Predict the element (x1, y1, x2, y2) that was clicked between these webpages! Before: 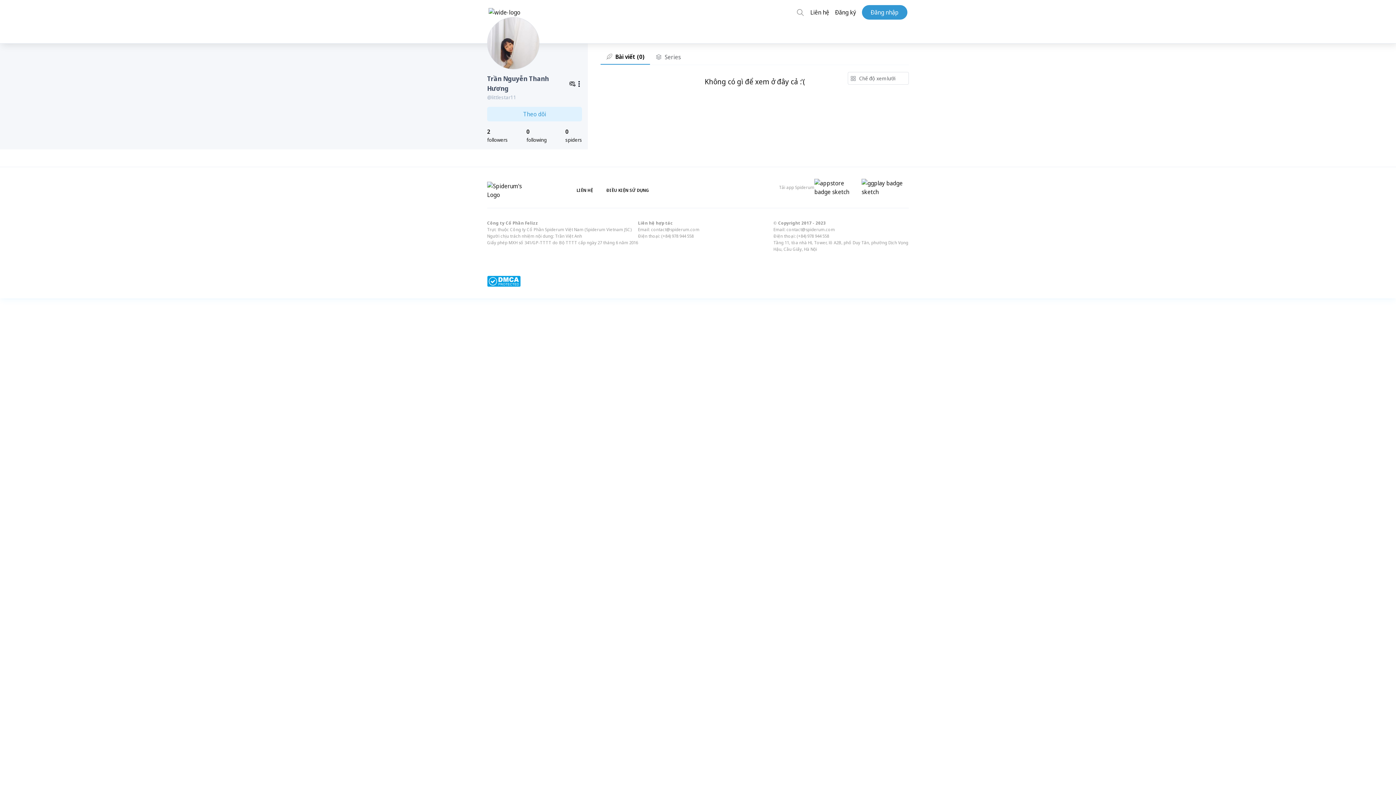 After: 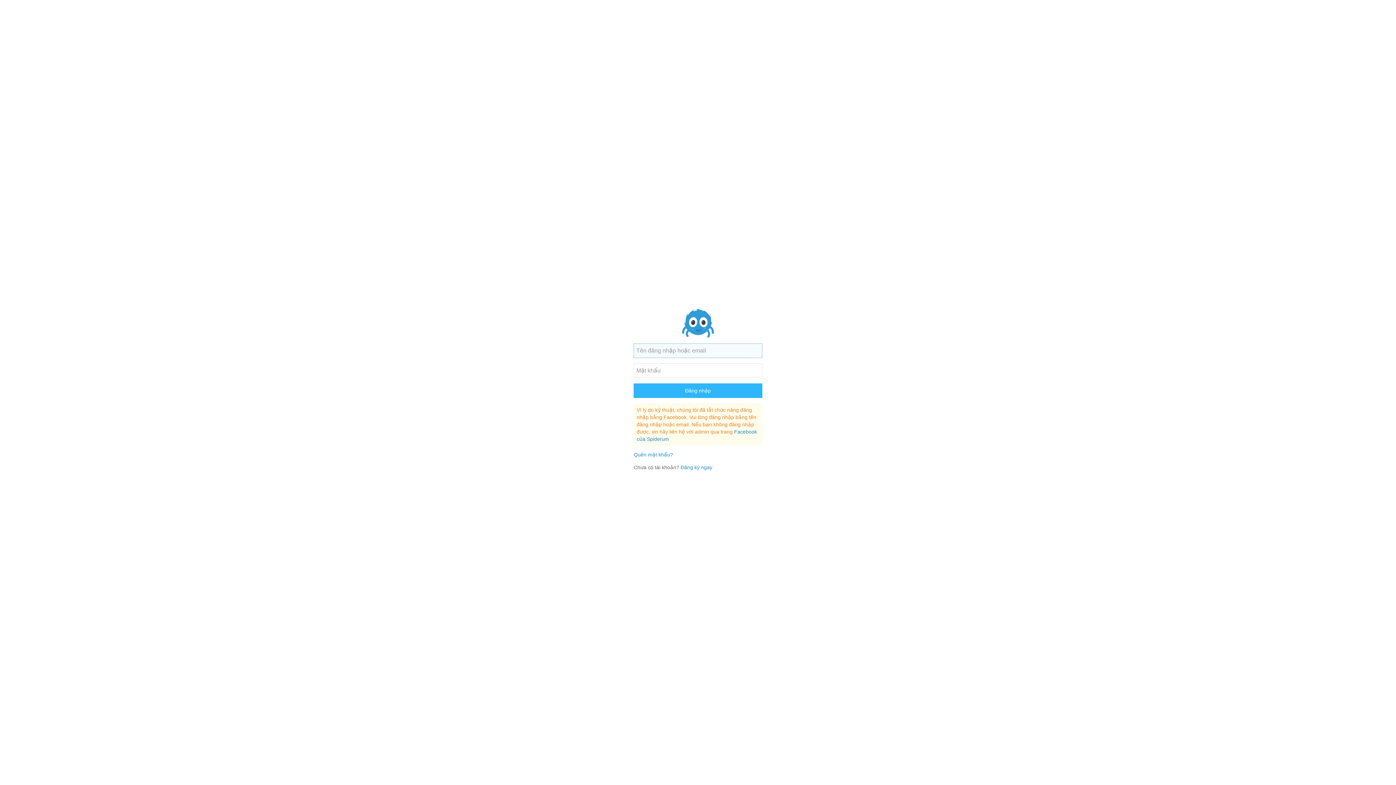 Action: label: Theo dõi bbox: (487, 106, 582, 121)